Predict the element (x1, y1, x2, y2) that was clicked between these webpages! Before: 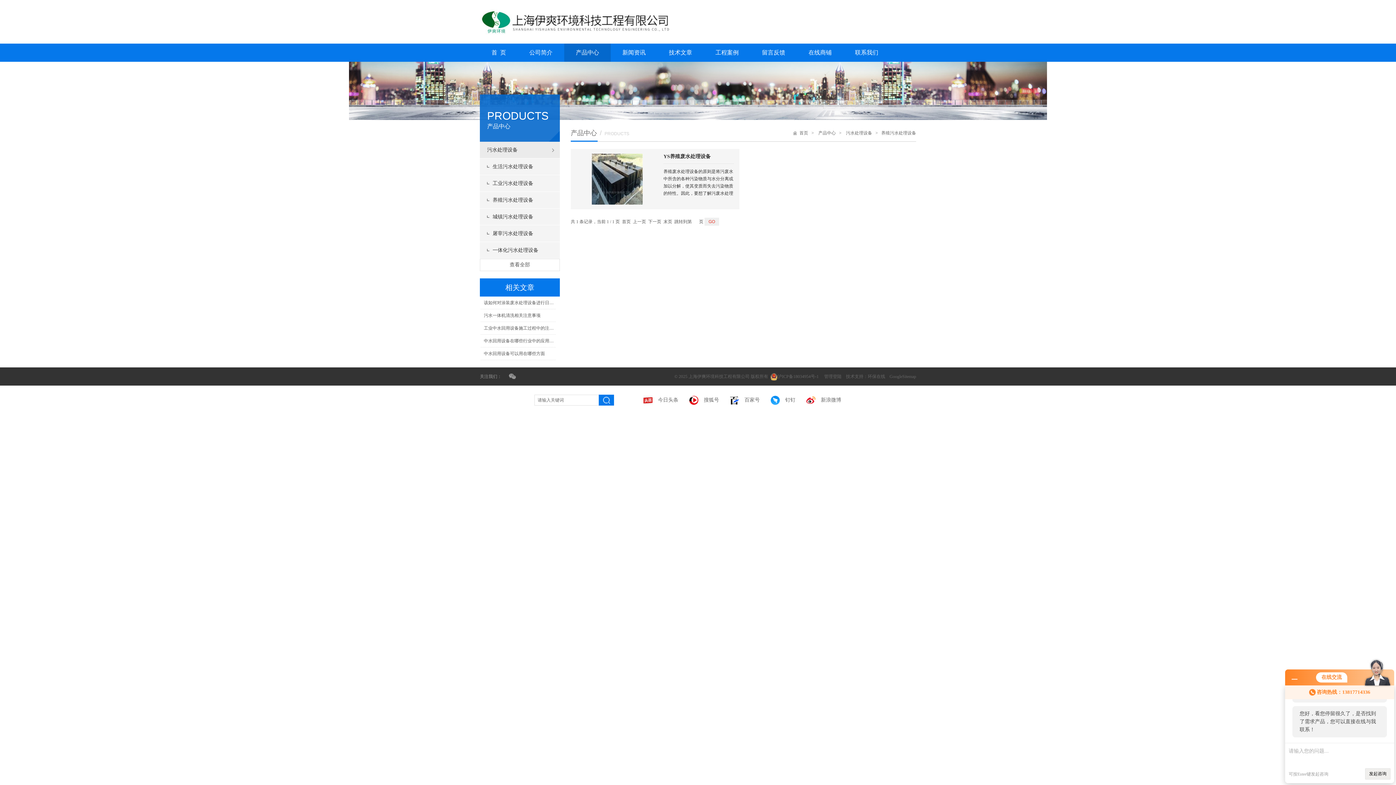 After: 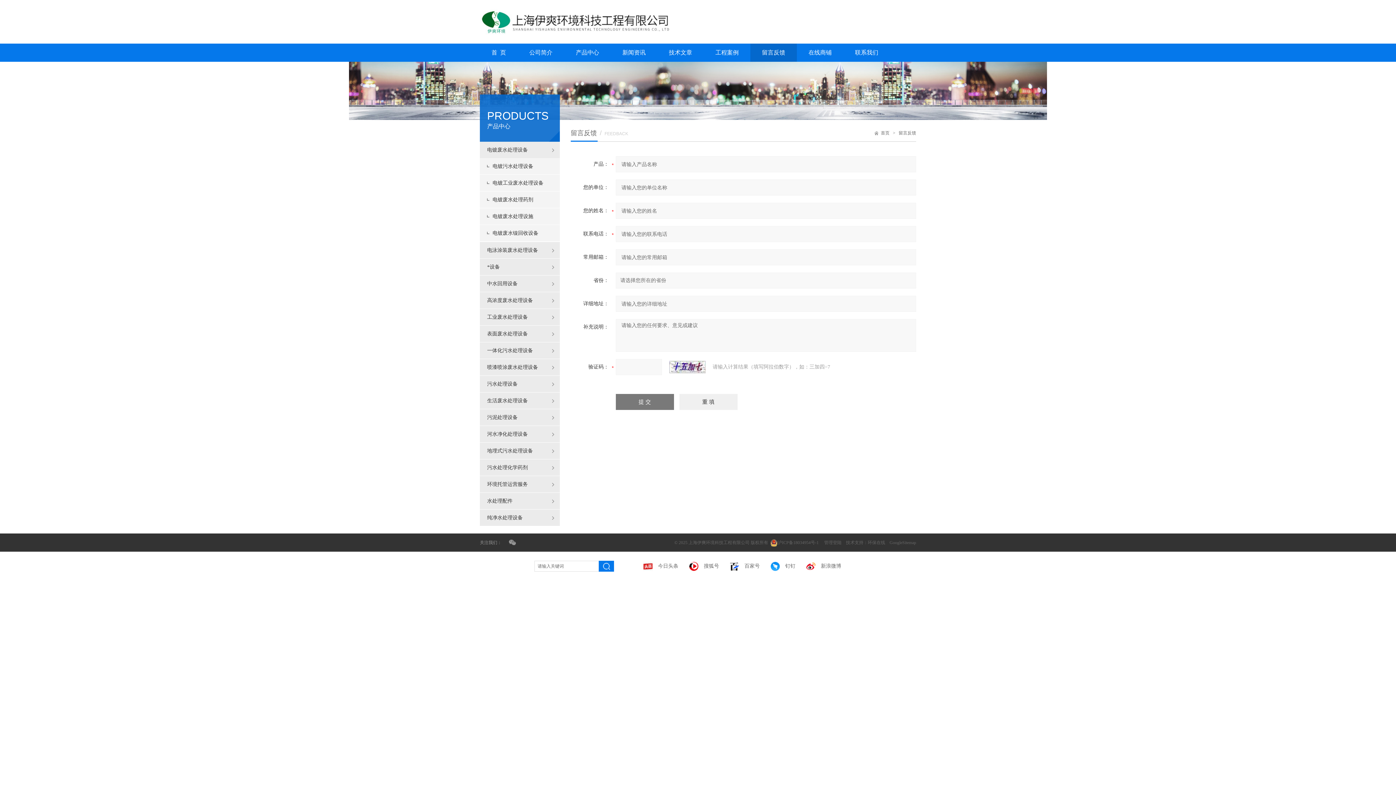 Action: bbox: (750, 43, 797, 61) label: 留言反馈